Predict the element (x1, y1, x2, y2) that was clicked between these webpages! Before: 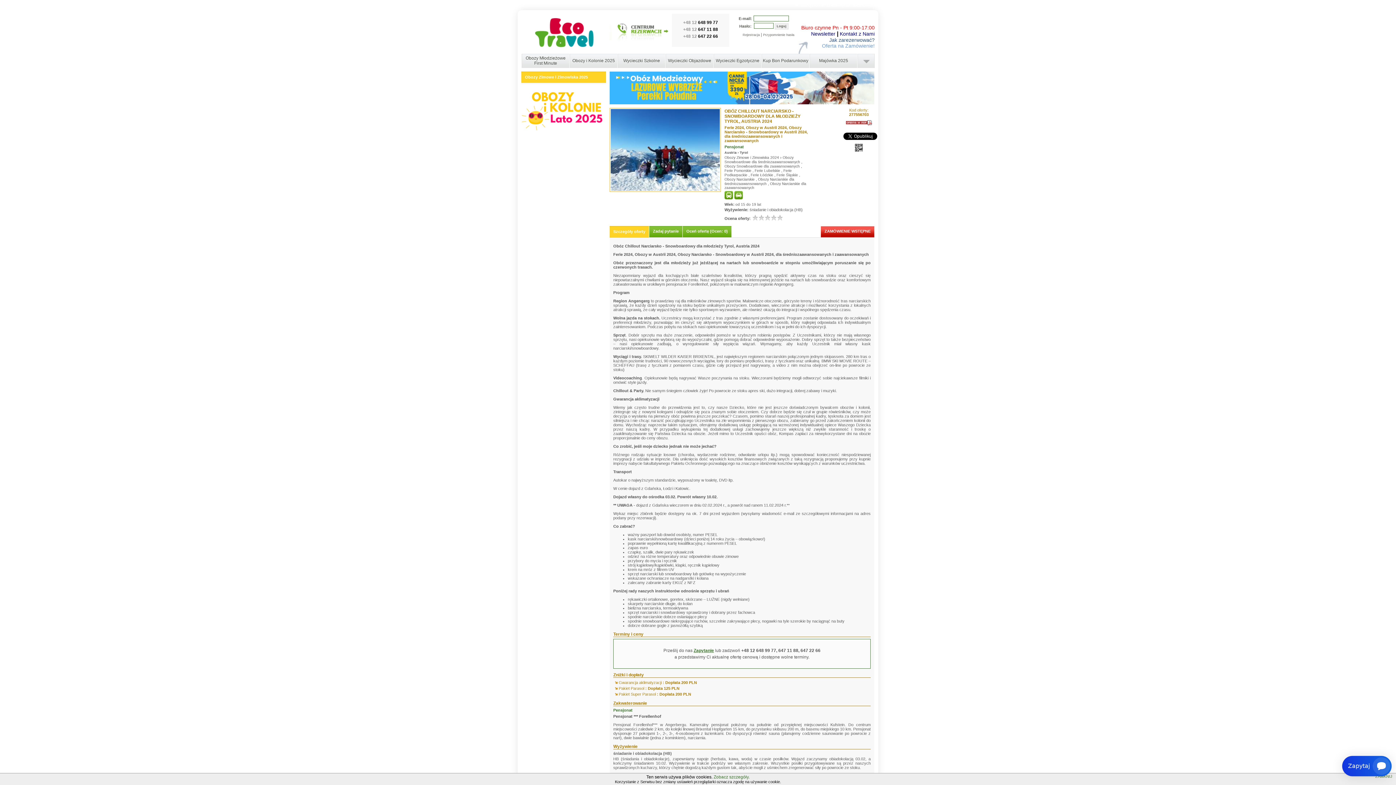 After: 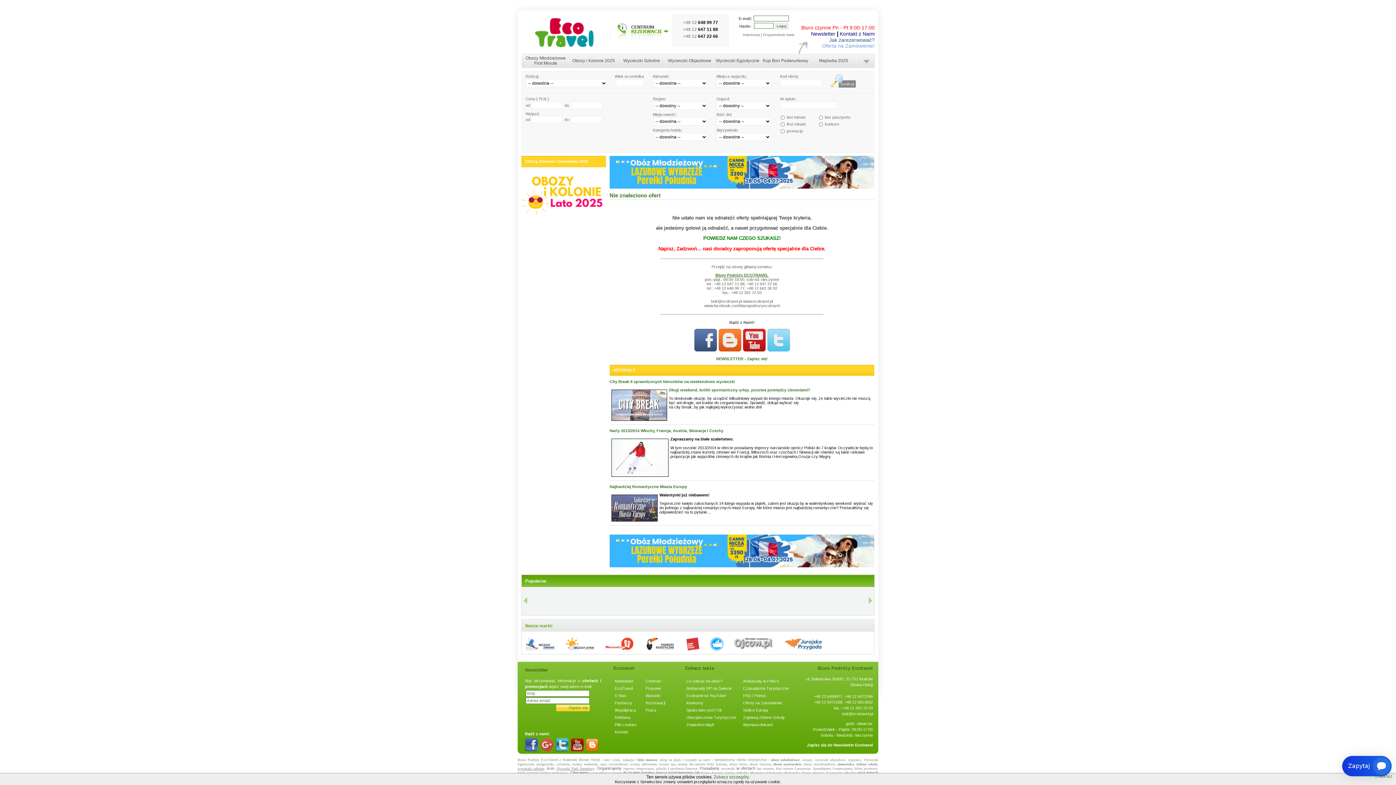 Action: bbox: (724, 150, 736, 155) label: Austria